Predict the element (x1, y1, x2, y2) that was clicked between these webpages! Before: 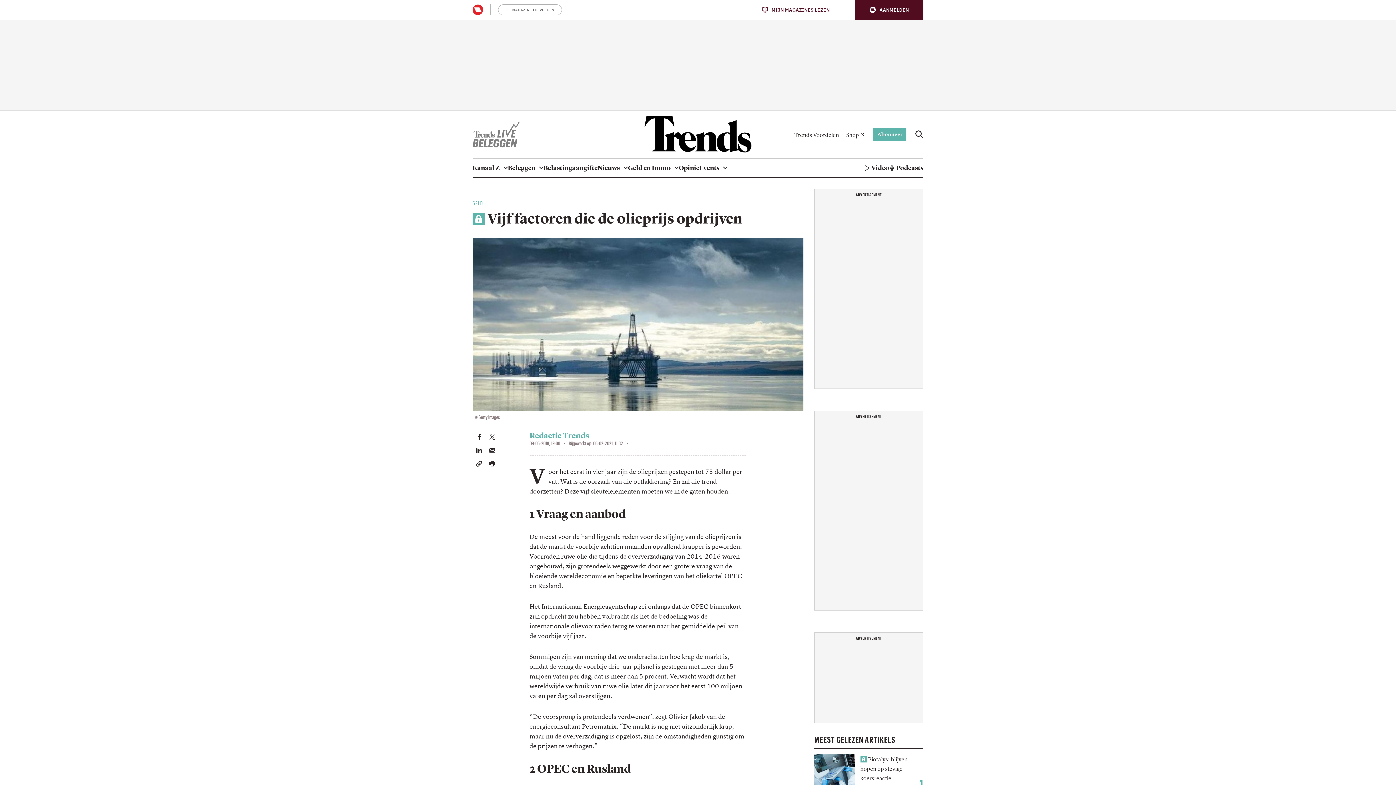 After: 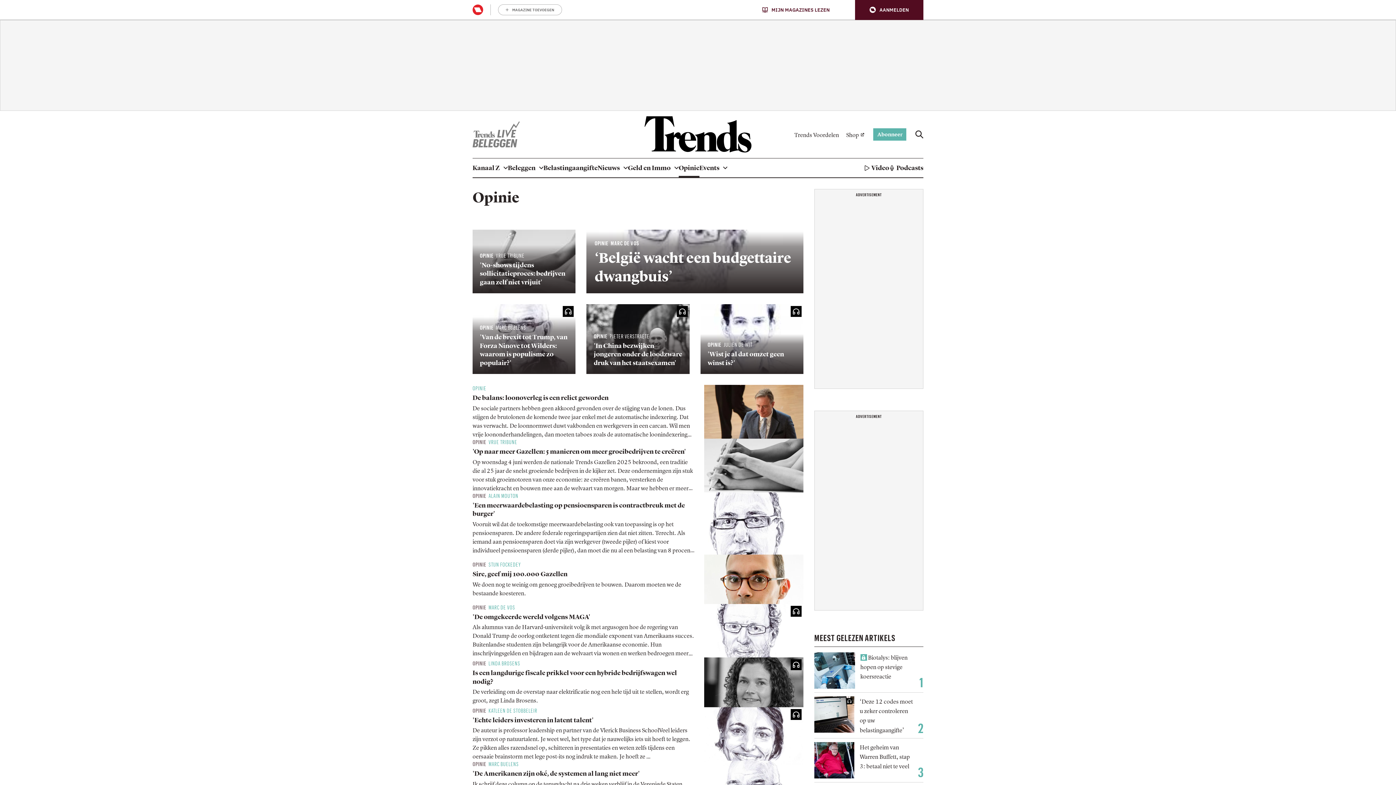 Action: label: Opinie bbox: (678, 158, 699, 177)